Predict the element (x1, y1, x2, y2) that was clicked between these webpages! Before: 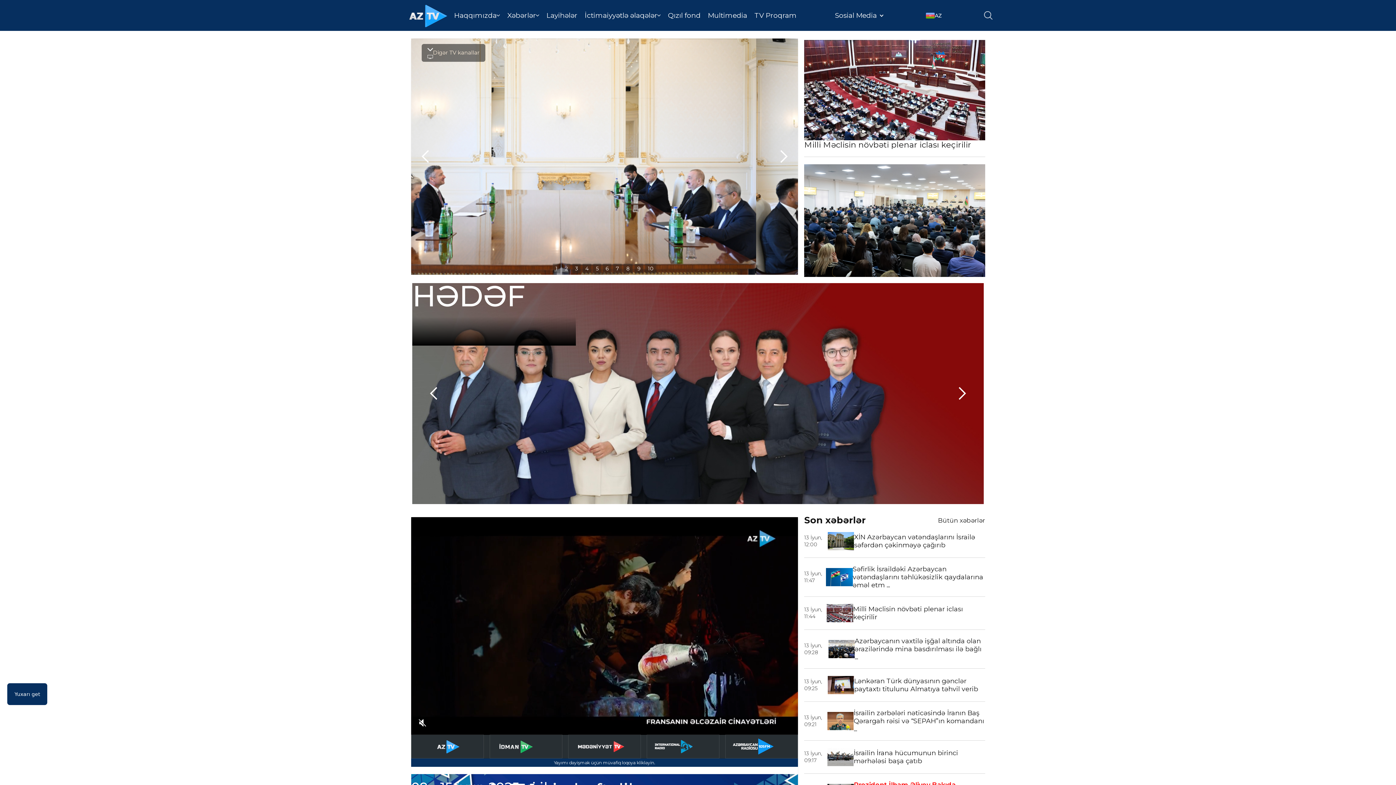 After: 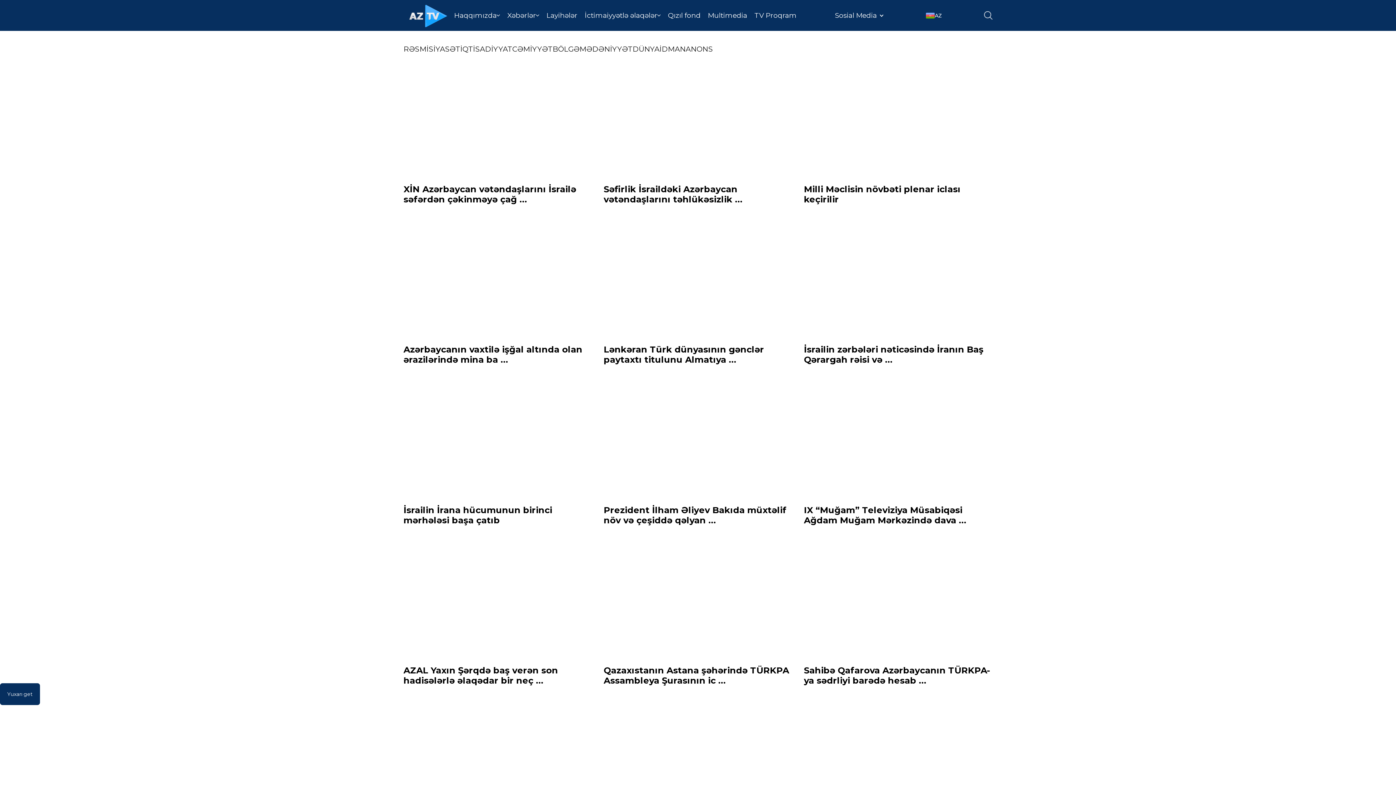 Action: bbox: (938, 516, 985, 524) label: Bütün xəbərlər